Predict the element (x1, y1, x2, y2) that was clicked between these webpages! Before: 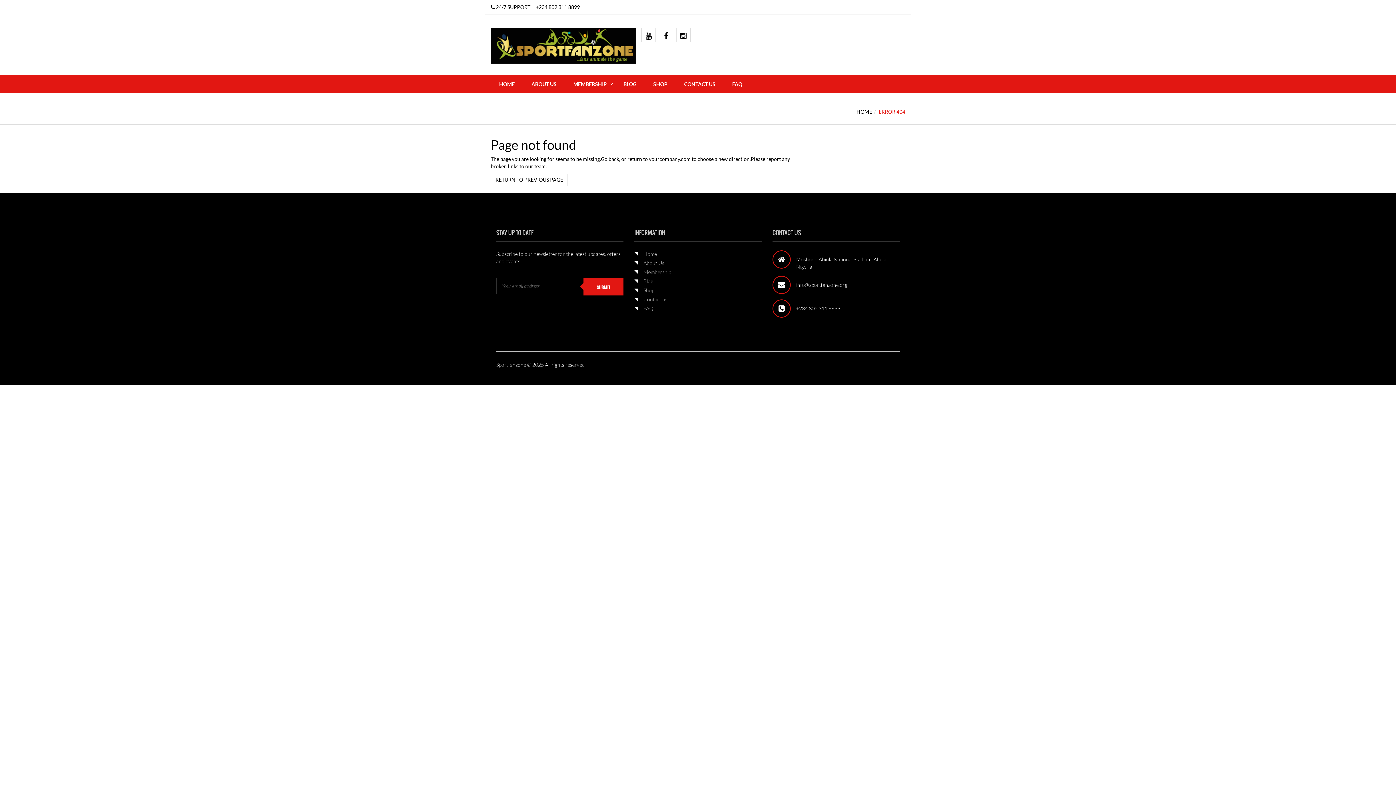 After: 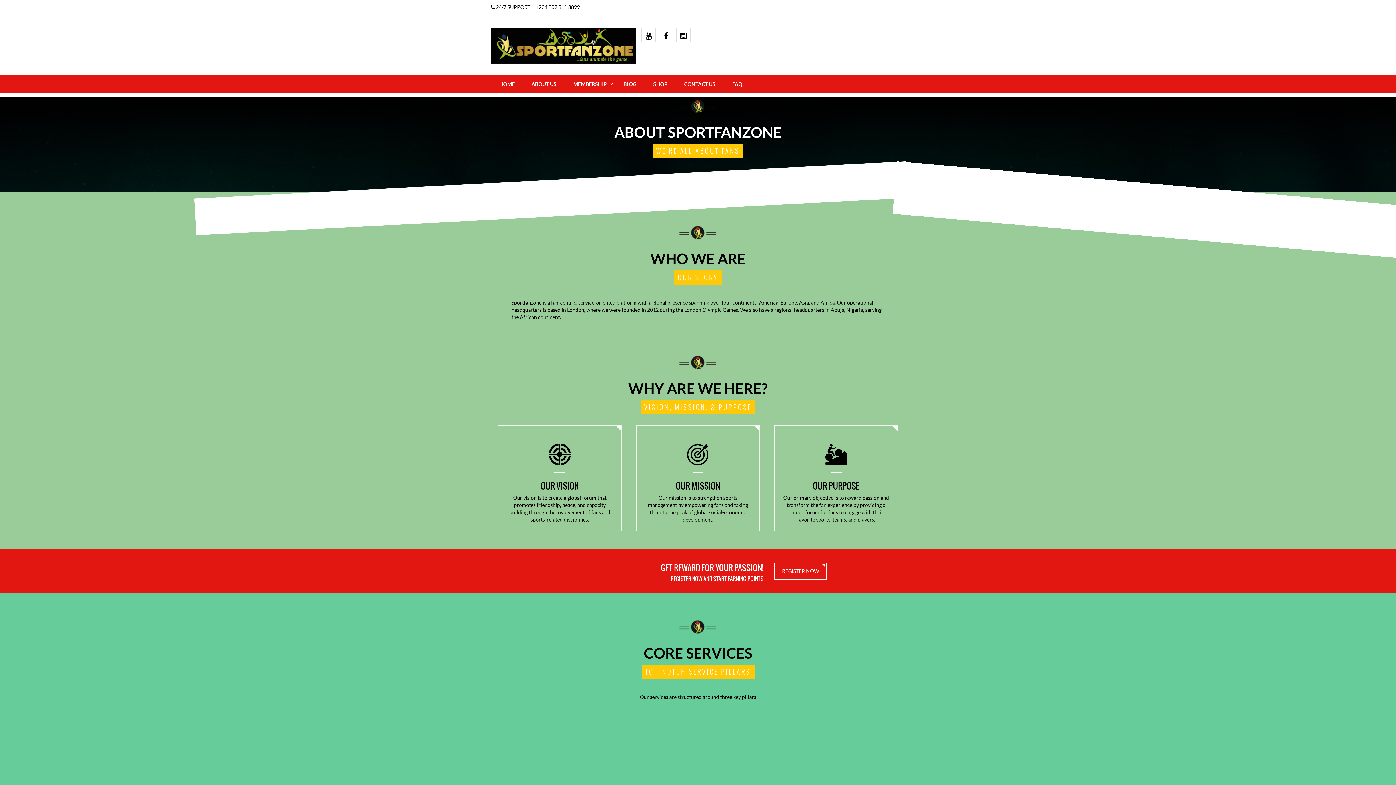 Action: bbox: (523, 75, 565, 93) label: ABOUT US